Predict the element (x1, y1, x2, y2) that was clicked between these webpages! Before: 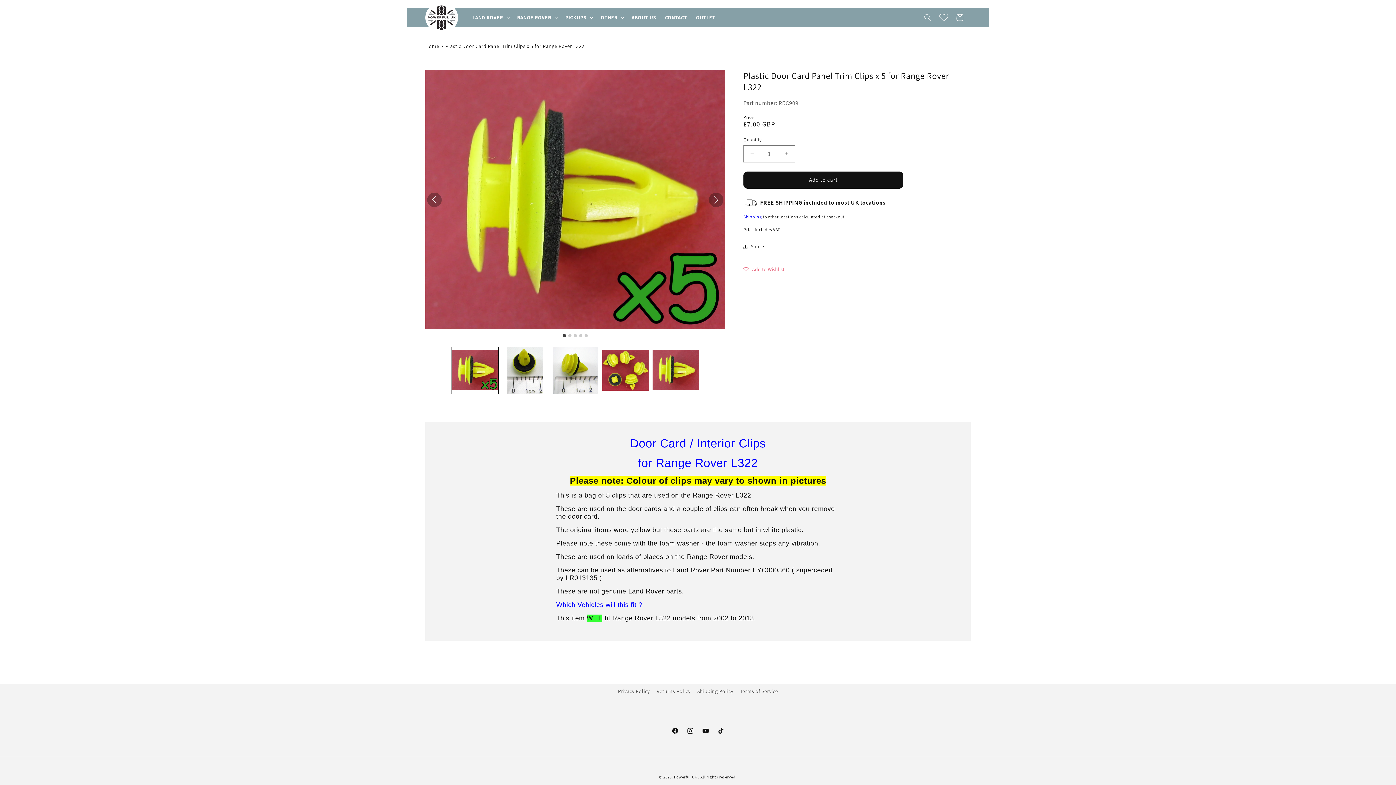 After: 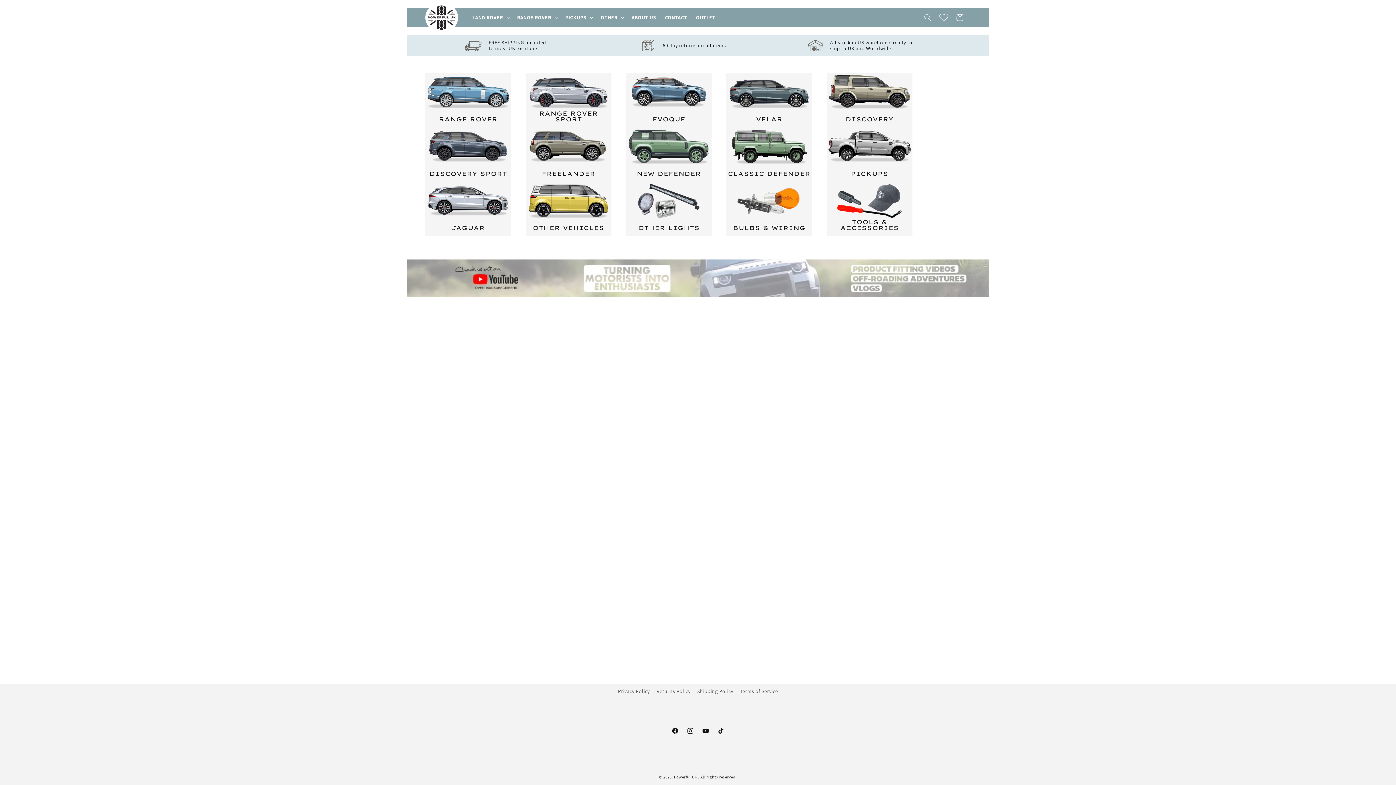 Action: label: Powerful UK  bbox: (674, 774, 698, 780)